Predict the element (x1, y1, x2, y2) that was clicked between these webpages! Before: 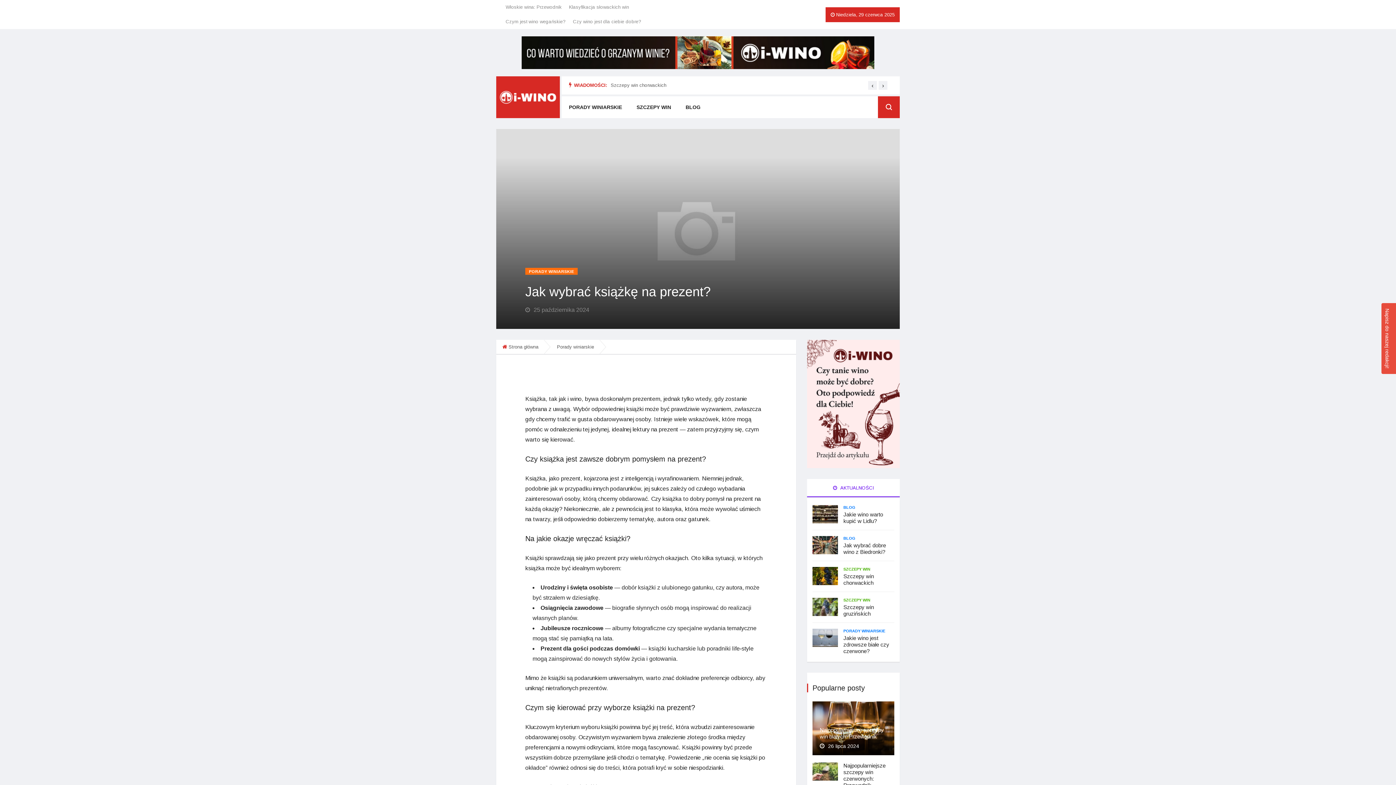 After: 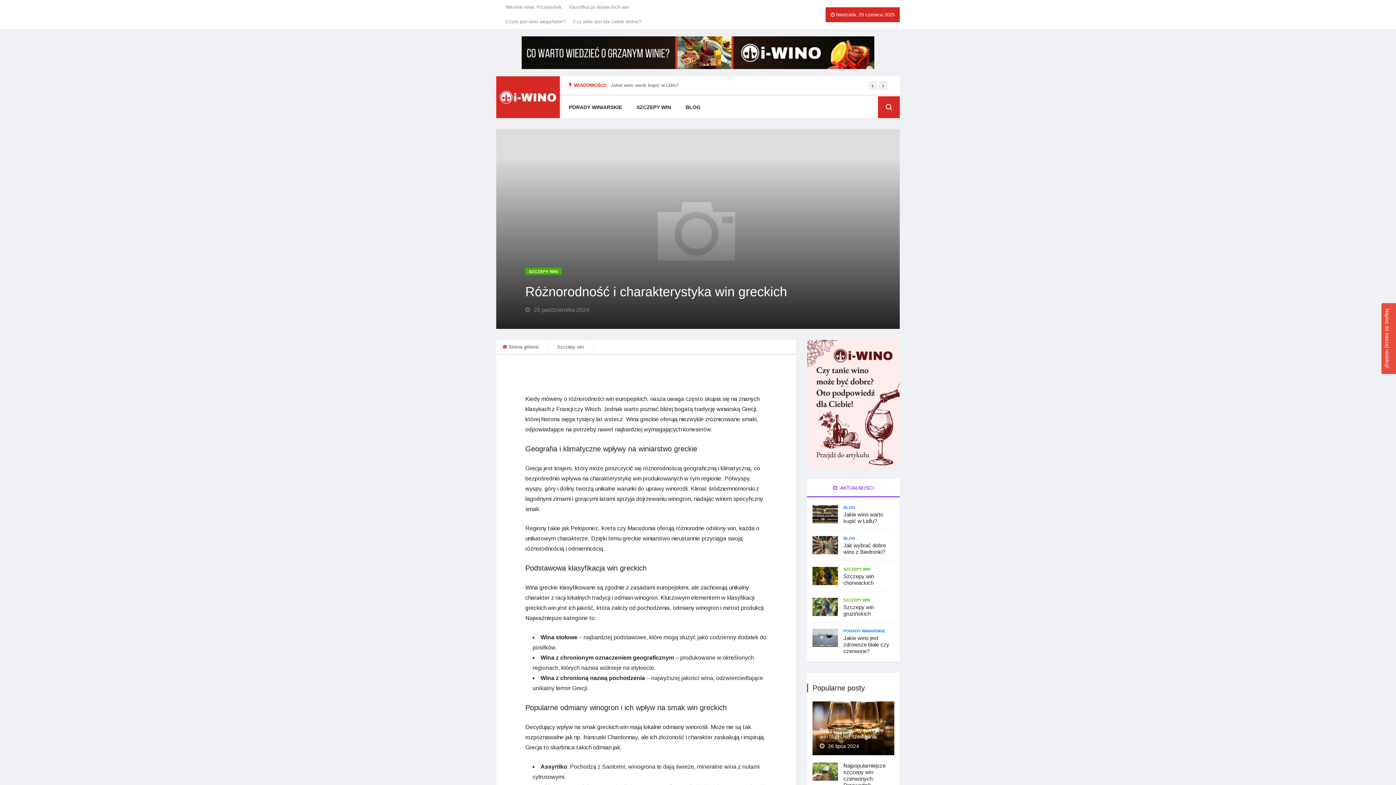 Action: bbox: (569, 4, 629, 9) label: Klasyfikacja słowackich win